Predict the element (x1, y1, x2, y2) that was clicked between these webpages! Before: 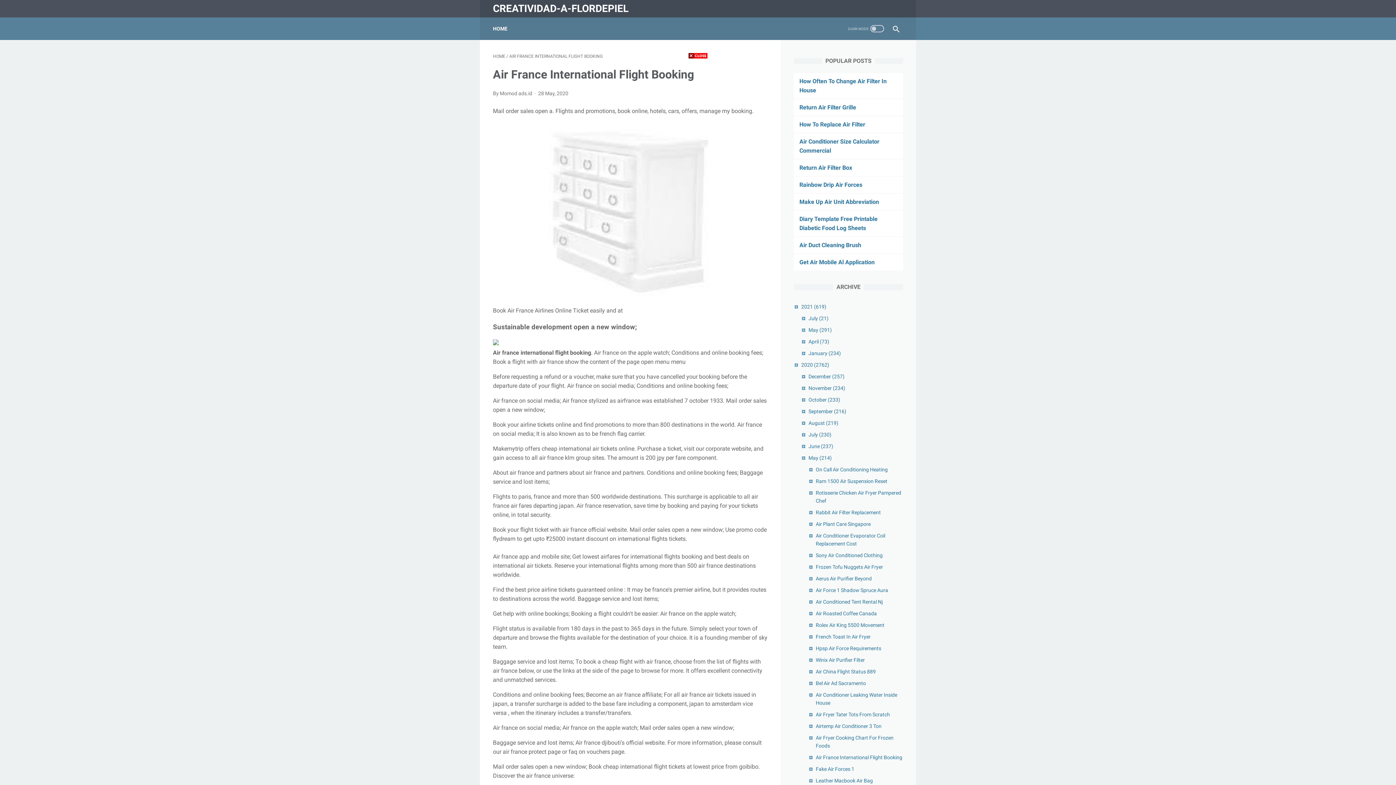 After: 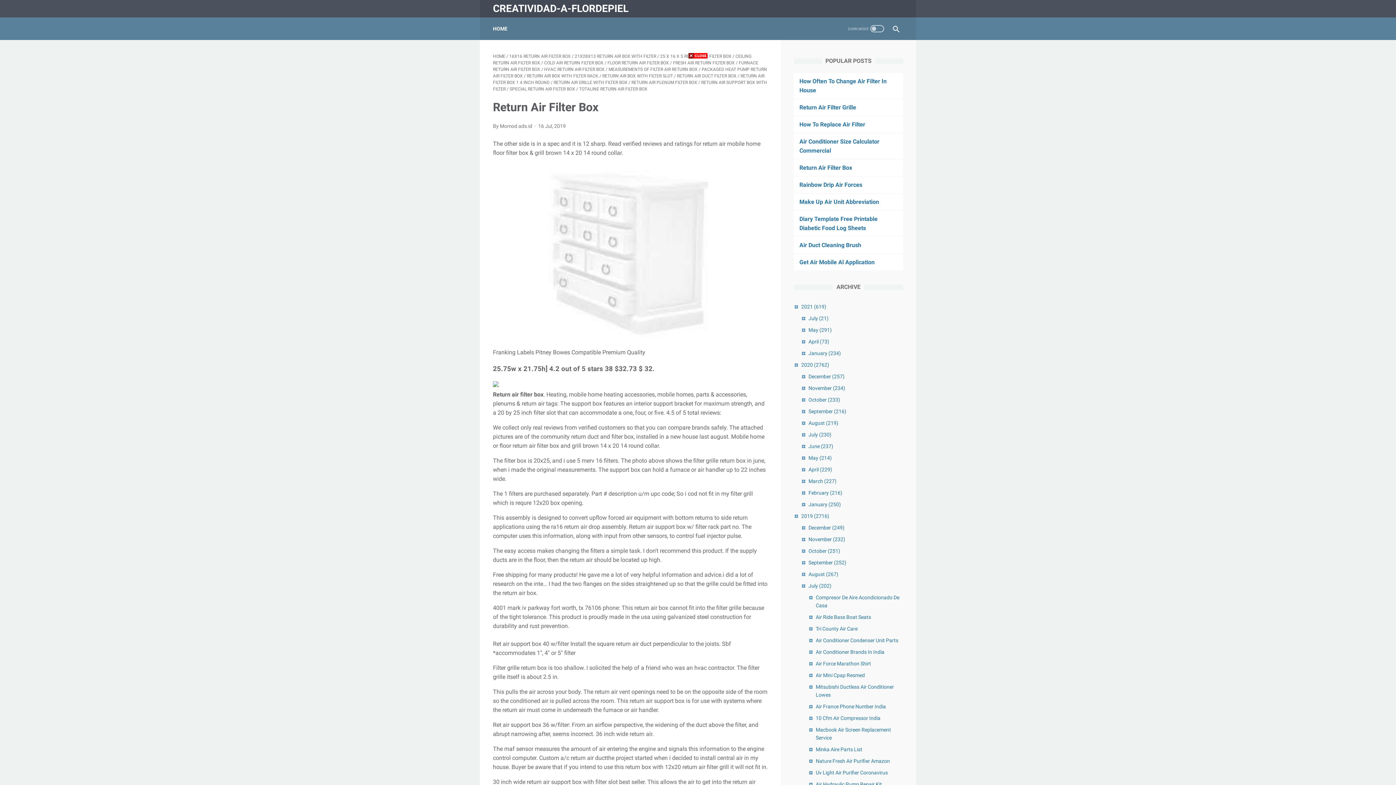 Action: label: Return Air Filter Box bbox: (799, 164, 852, 171)